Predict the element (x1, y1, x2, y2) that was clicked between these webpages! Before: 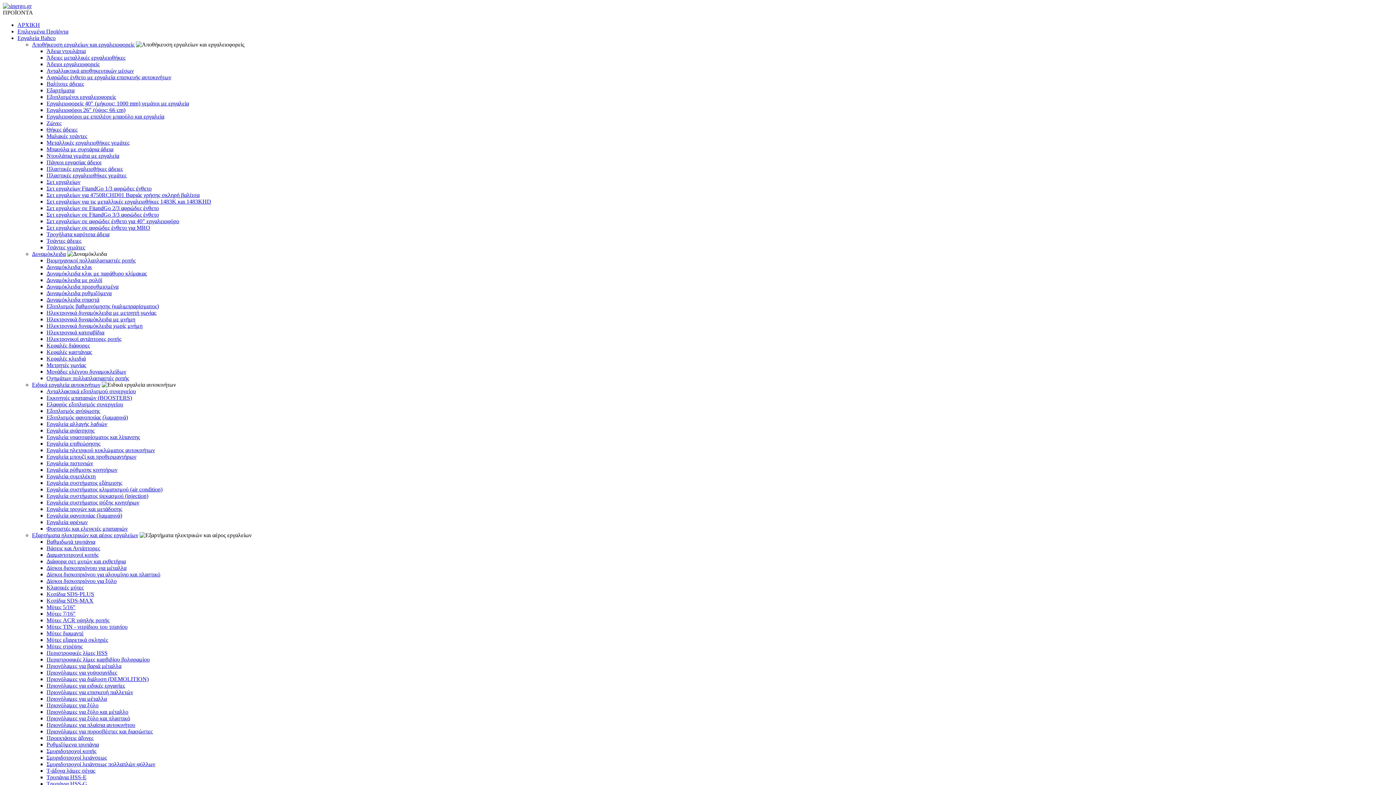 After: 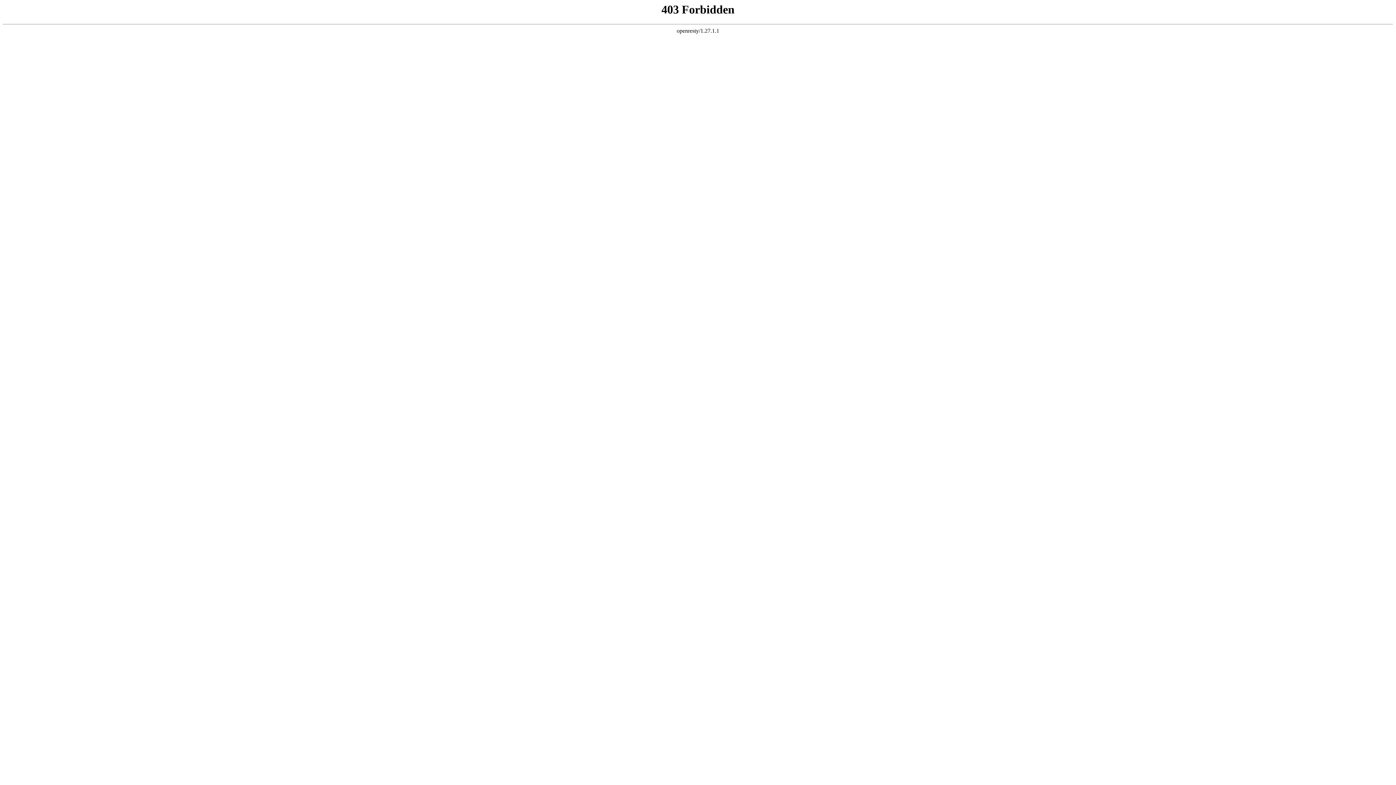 Action: bbox: (46, 316, 135, 322) label: Ηλεκτρονικά δυναμόκλειδα με μνήμη